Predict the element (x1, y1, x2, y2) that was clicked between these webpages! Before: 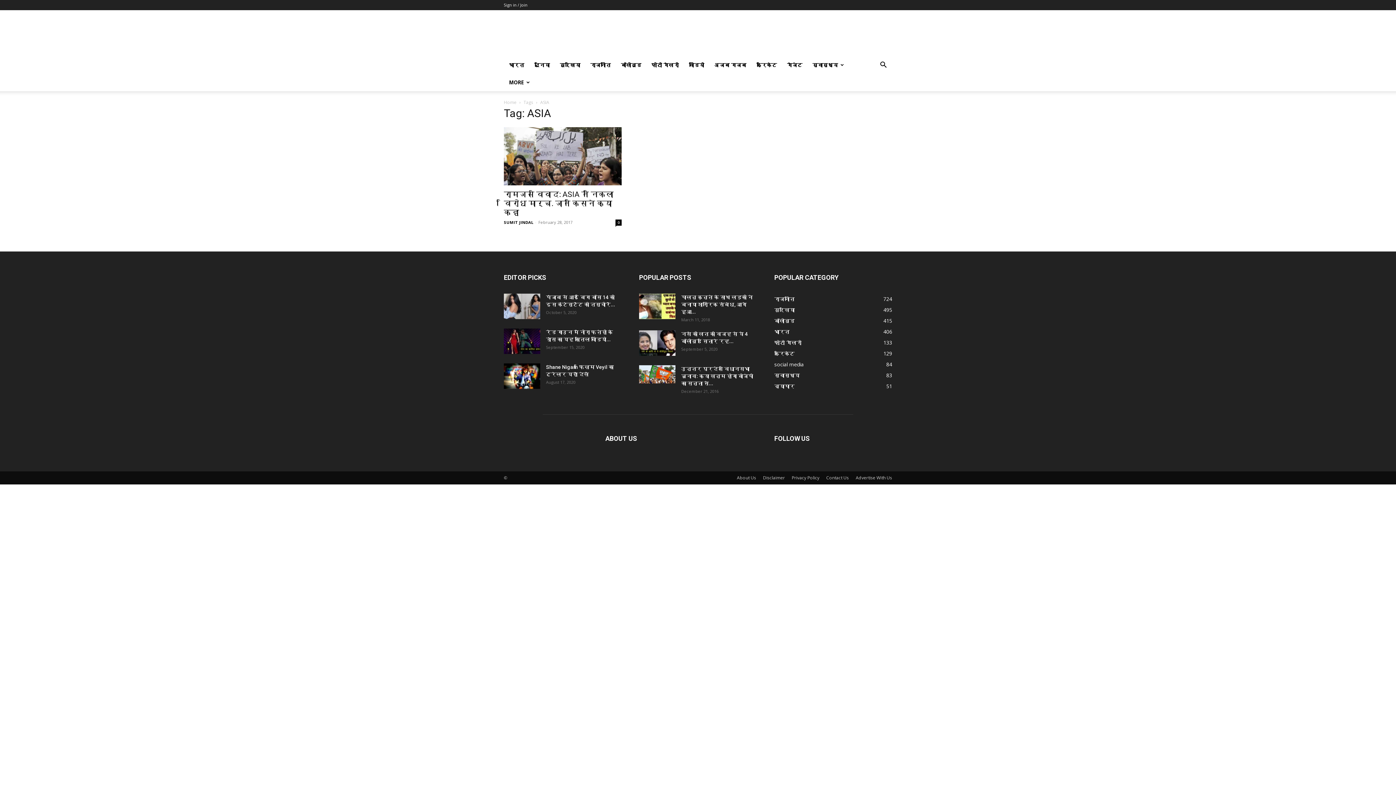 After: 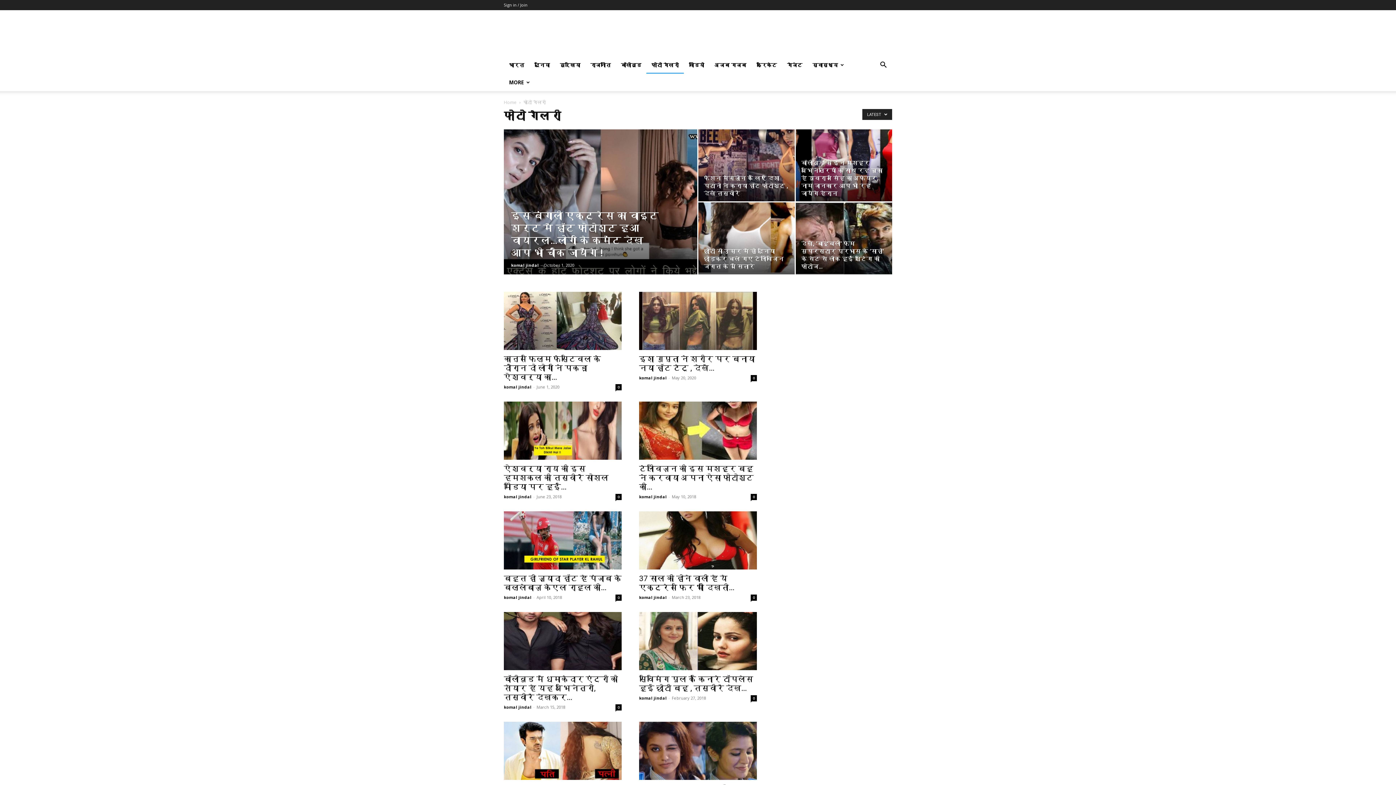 Action: bbox: (774, 339, 801, 346) label: फोटो गैलरी
133